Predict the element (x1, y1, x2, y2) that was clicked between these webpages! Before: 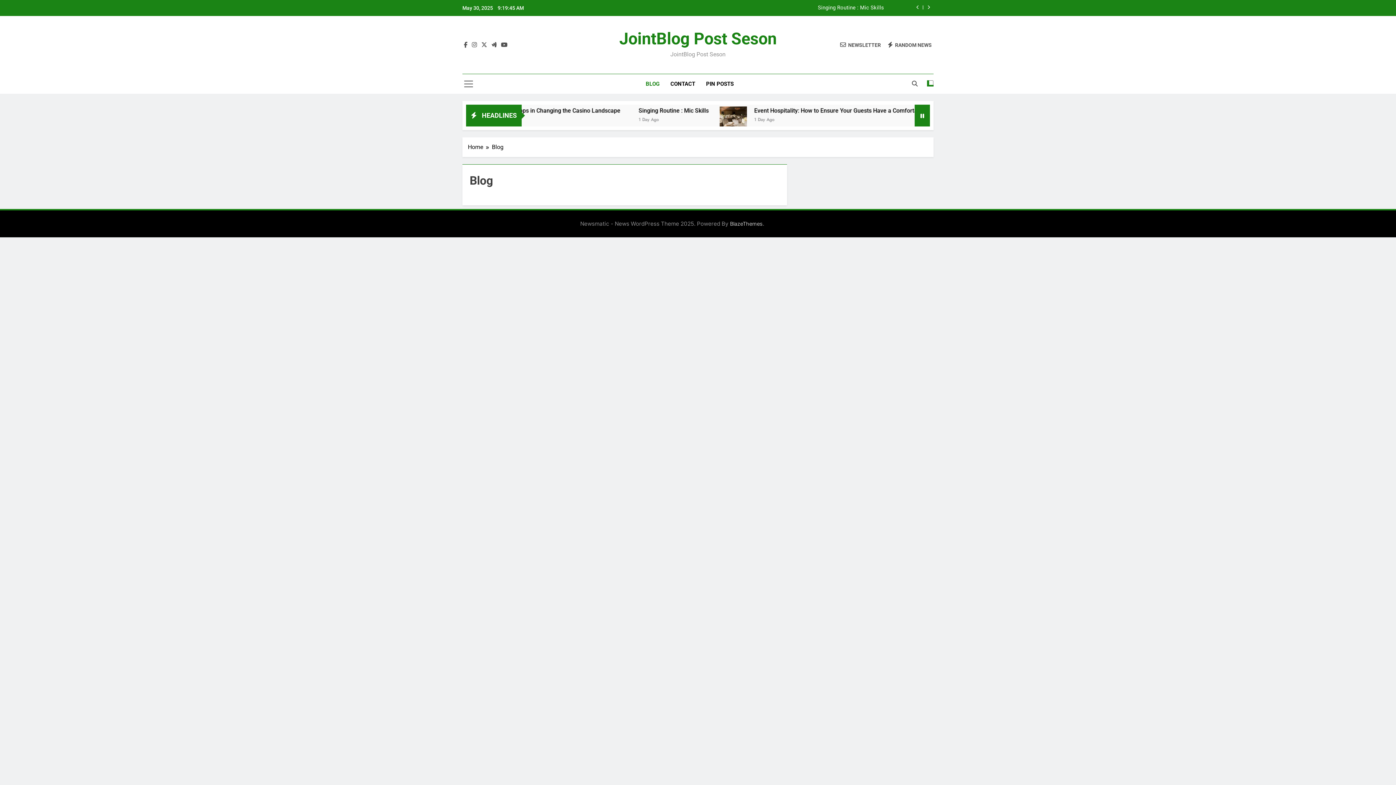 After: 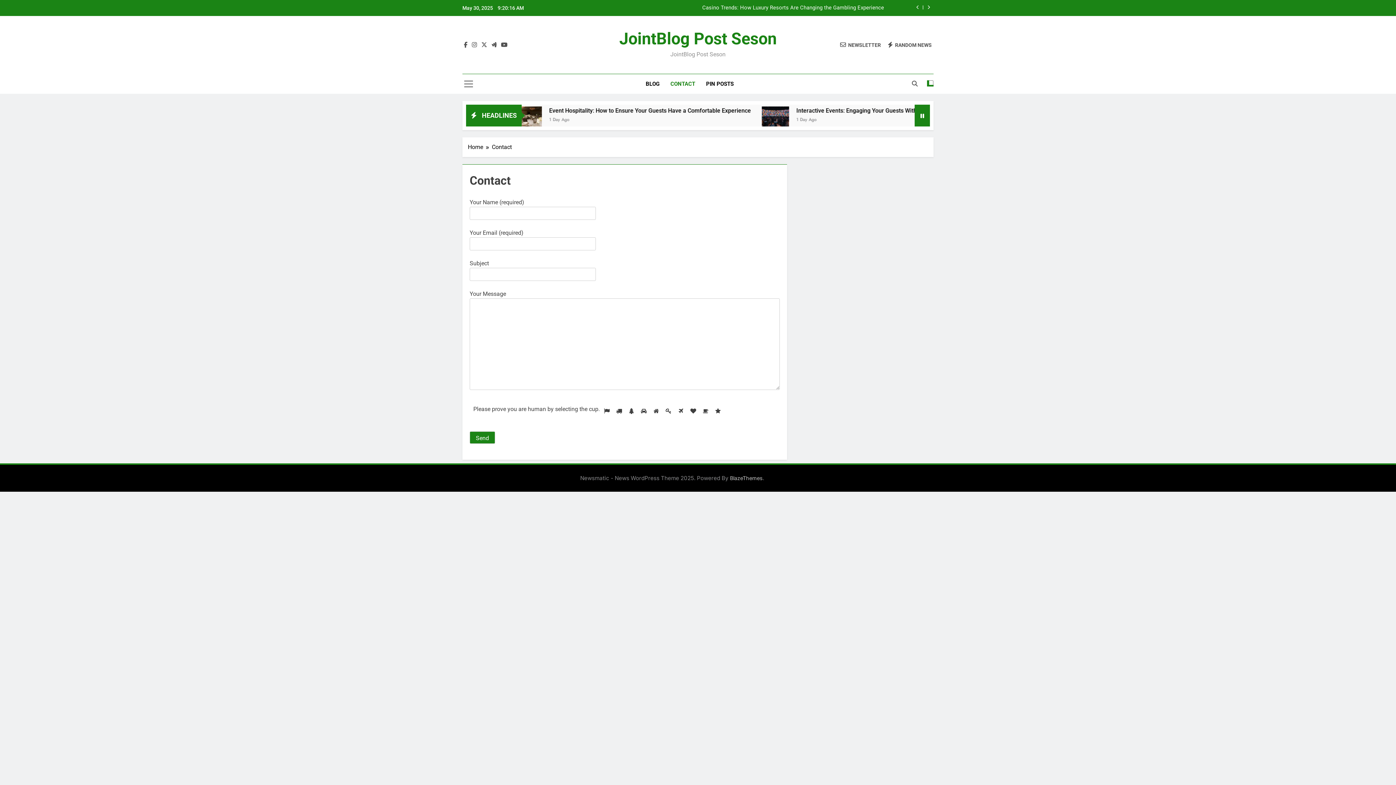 Action: label: CONTACT bbox: (665, 74, 700, 93)